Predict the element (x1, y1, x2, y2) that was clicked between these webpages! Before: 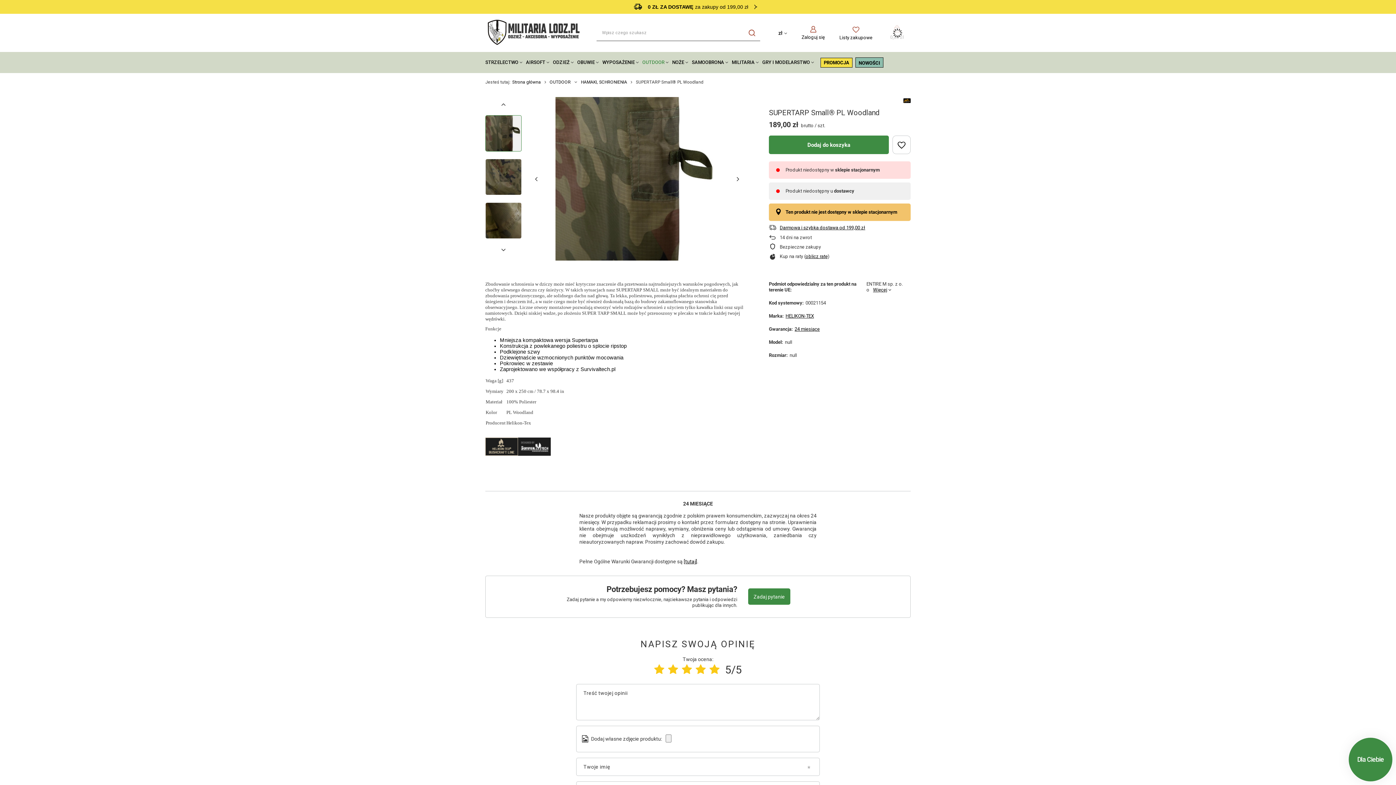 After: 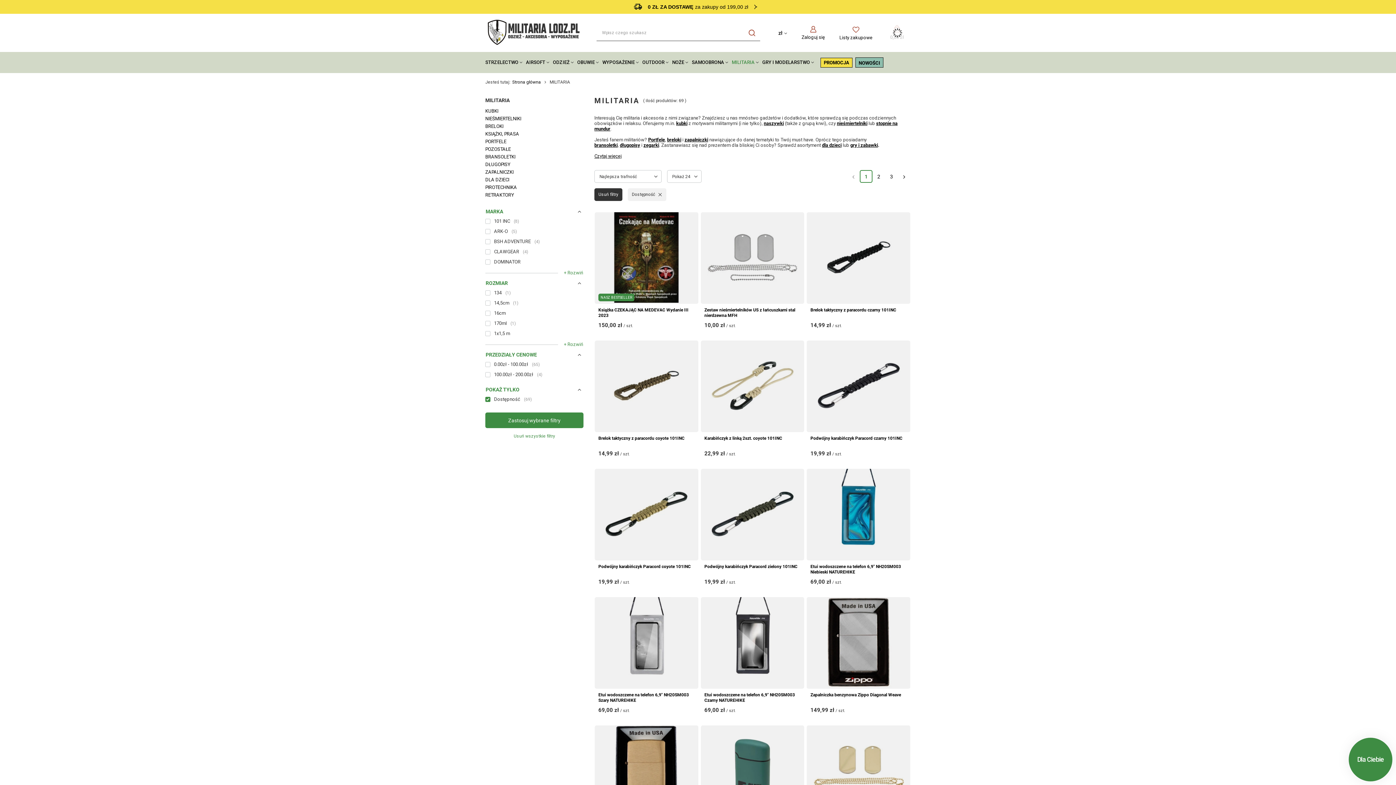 Action: label: MILITARIA bbox: (728, 59, 754, 65)